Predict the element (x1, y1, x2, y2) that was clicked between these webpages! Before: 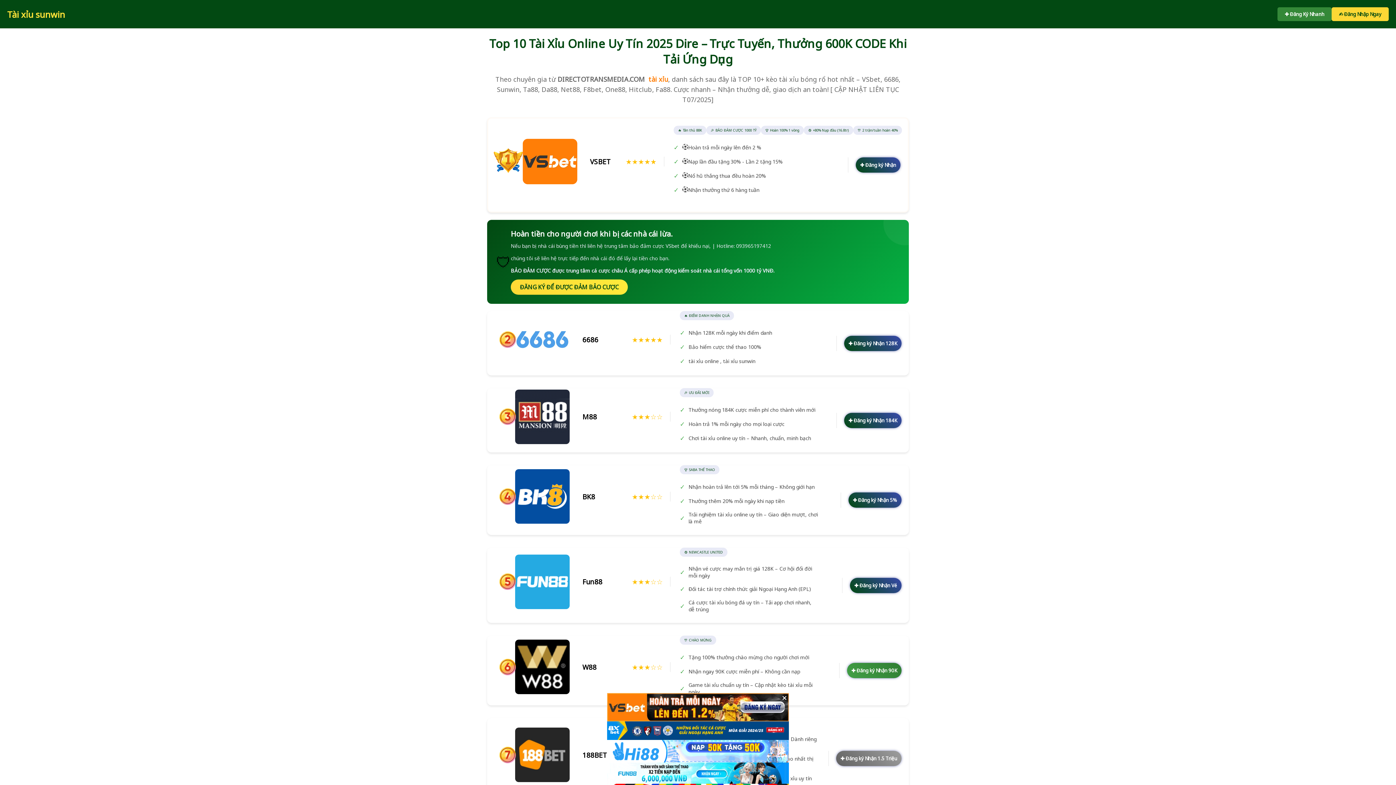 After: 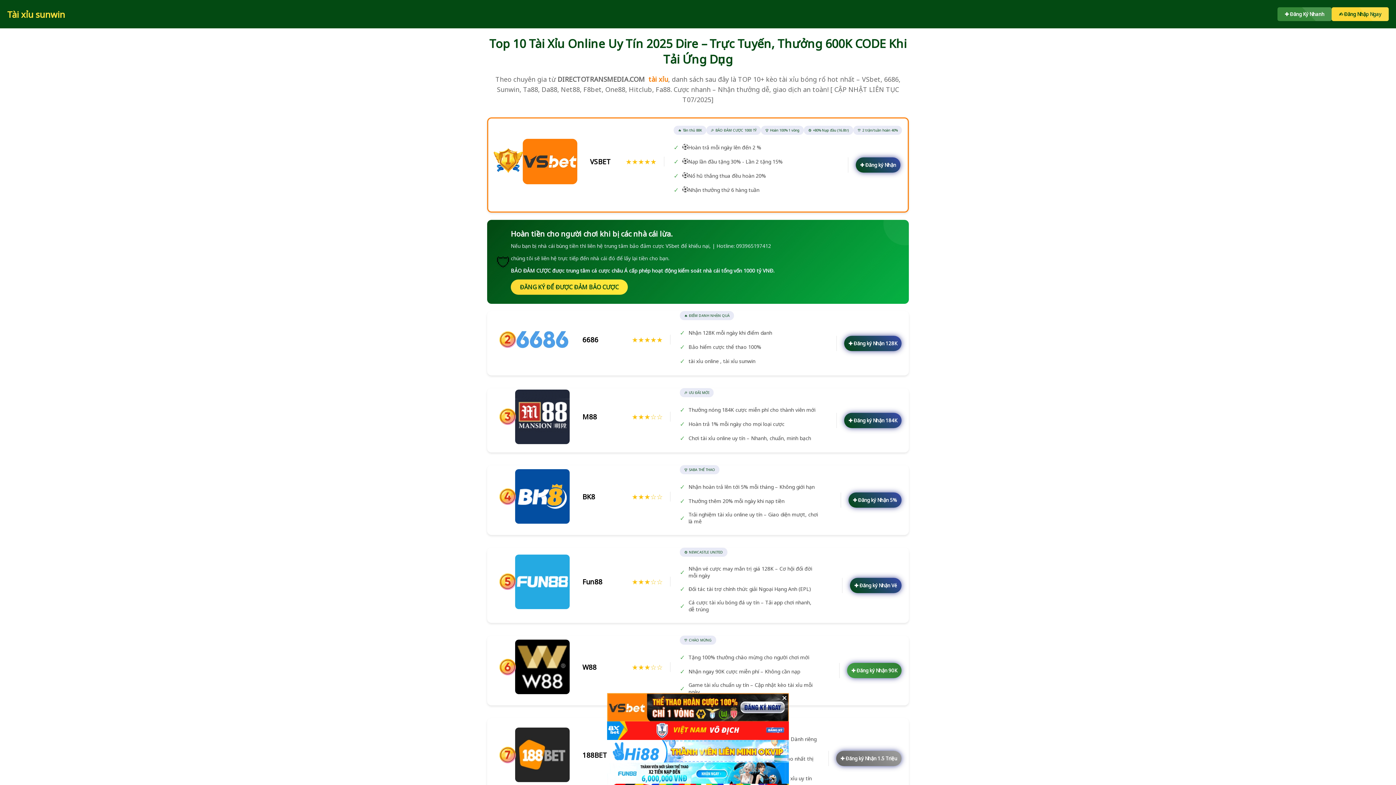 Action: bbox: (7, 8, 65, 20) label: Tài xỉu sunwin